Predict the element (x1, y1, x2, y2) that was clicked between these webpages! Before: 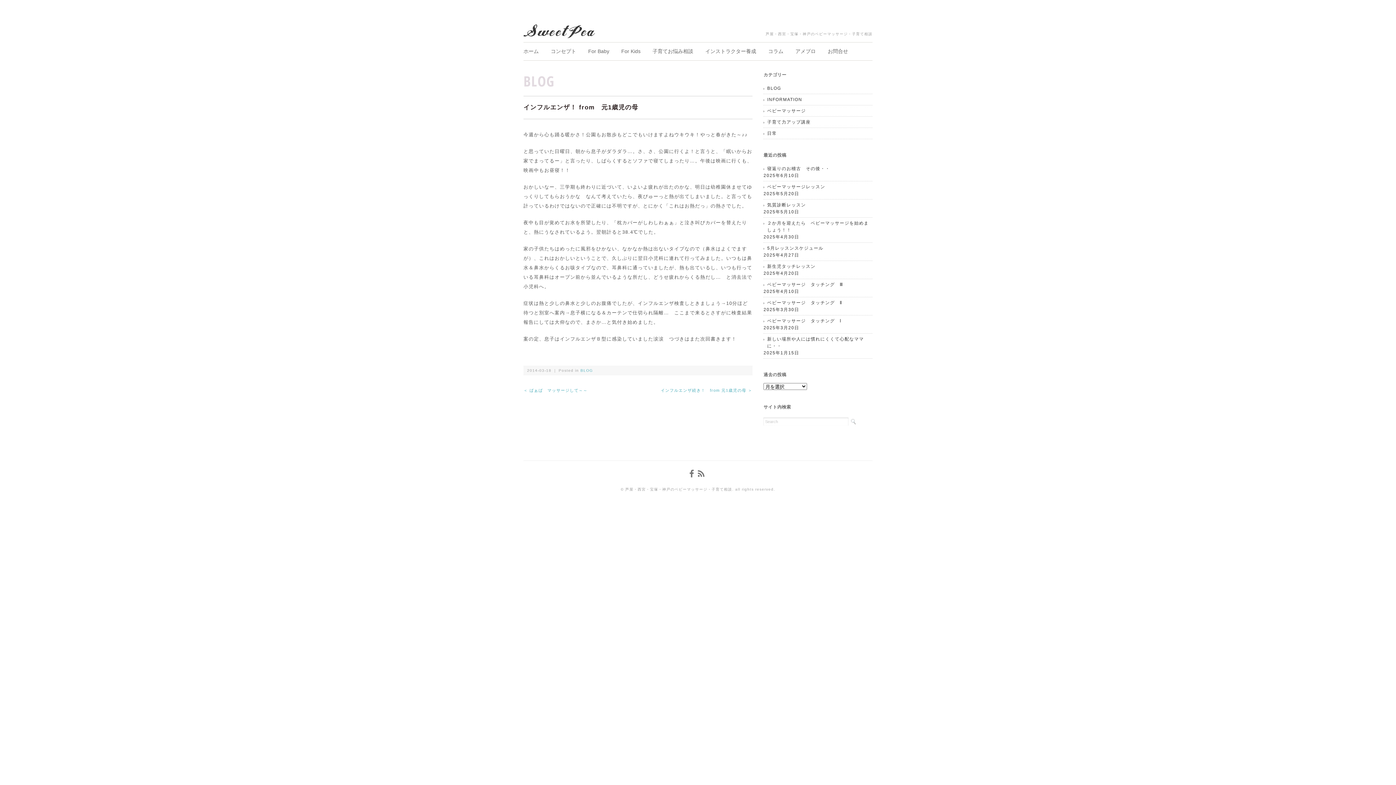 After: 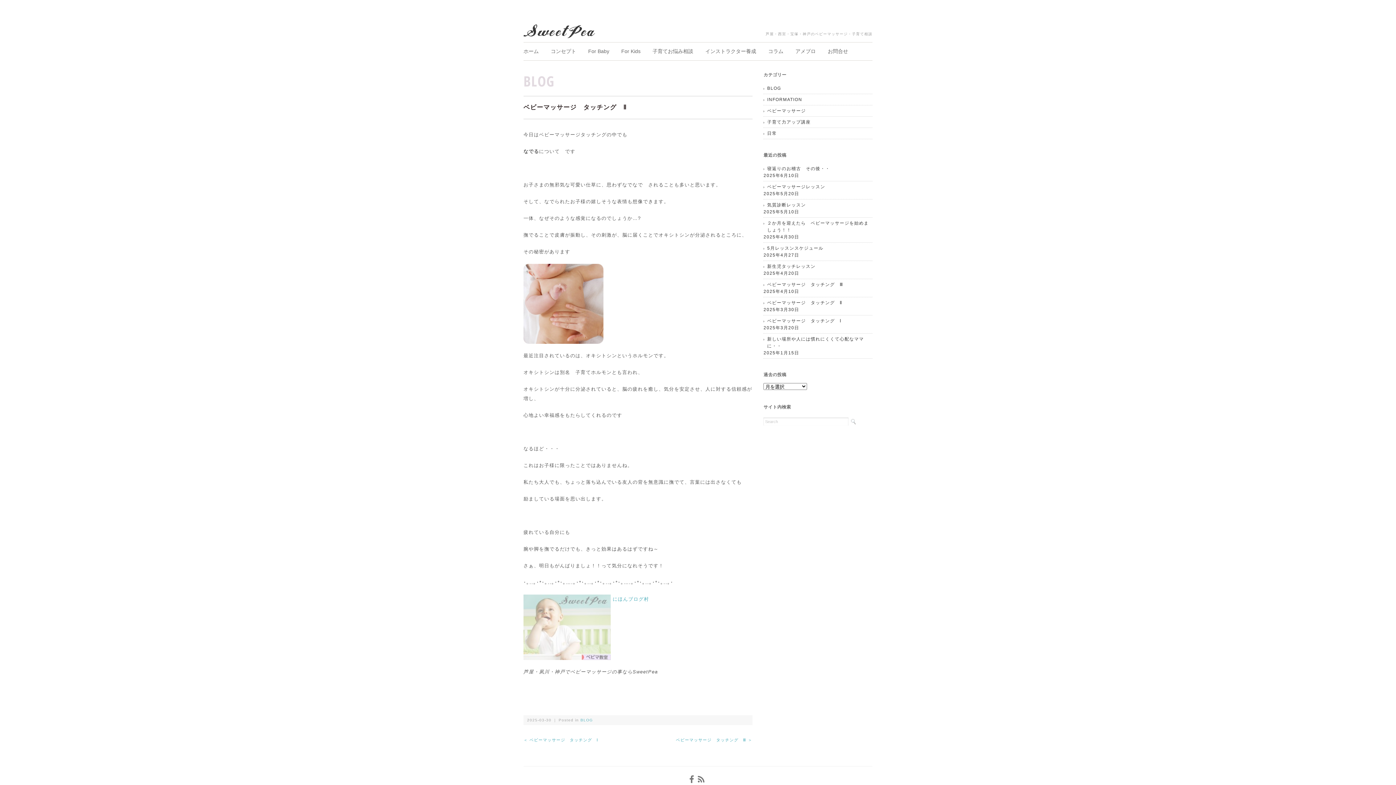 Action: bbox: (763, 299, 872, 306) label: ベビーマッサージ　タッチング　Ⅱ